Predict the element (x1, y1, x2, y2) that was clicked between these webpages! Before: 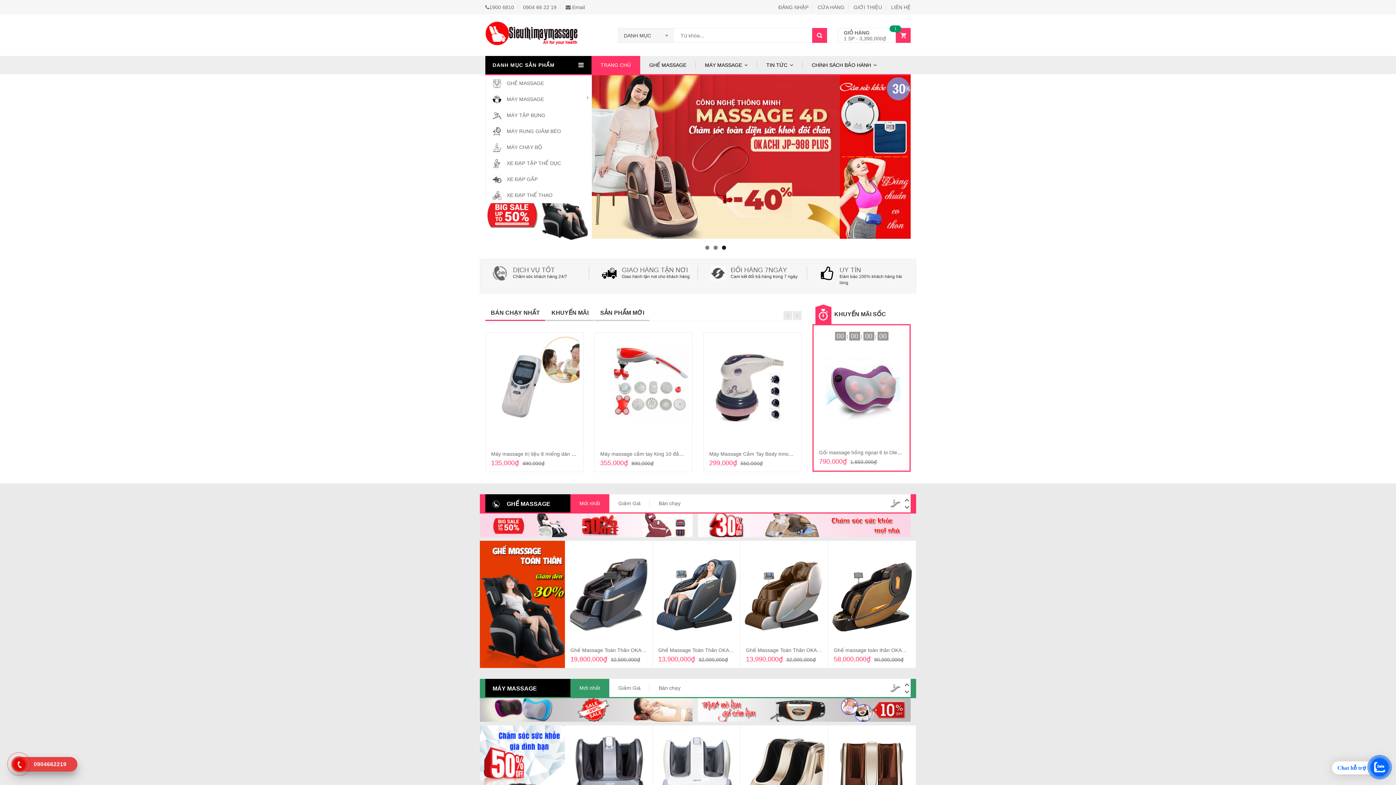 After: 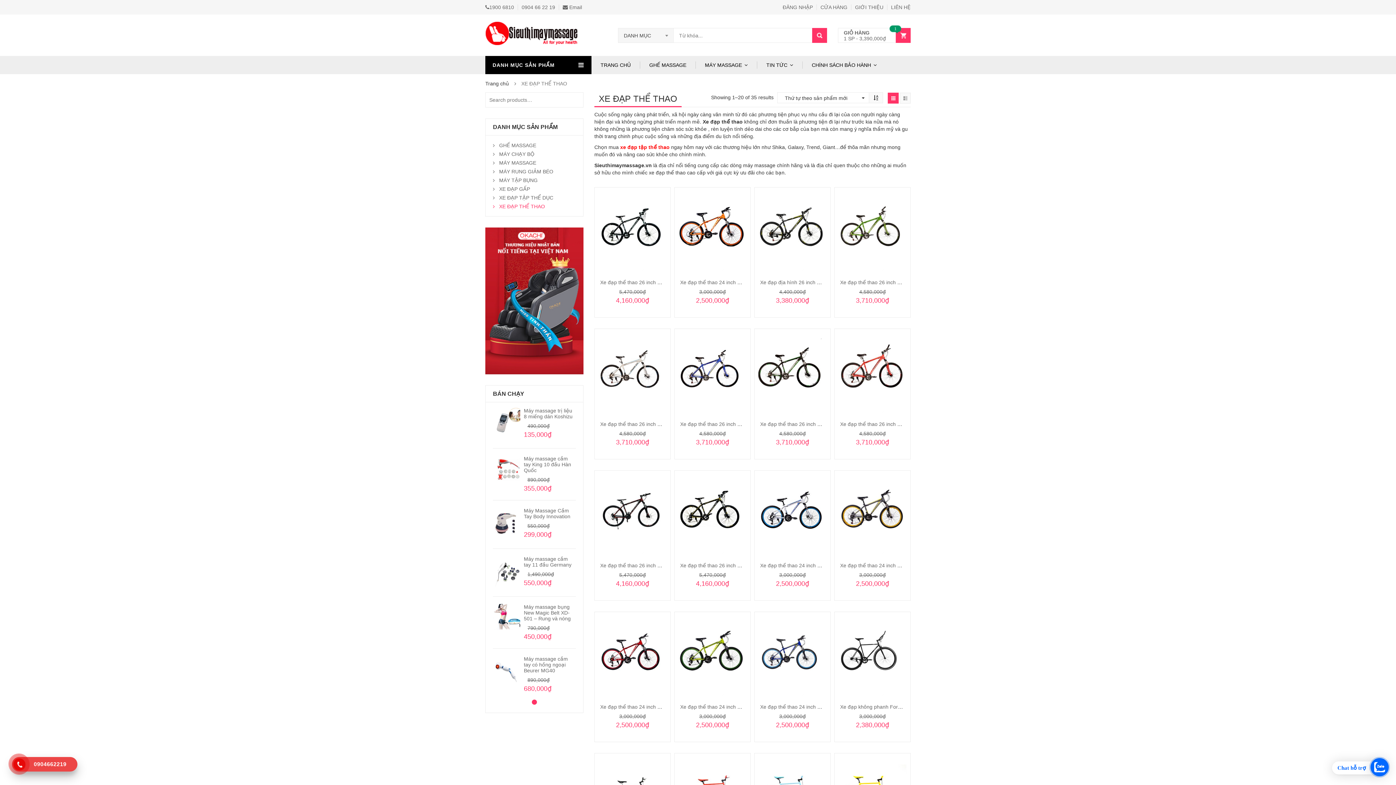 Action: label: XE ĐẠP THỂ THAO bbox: (485, 187, 591, 203)